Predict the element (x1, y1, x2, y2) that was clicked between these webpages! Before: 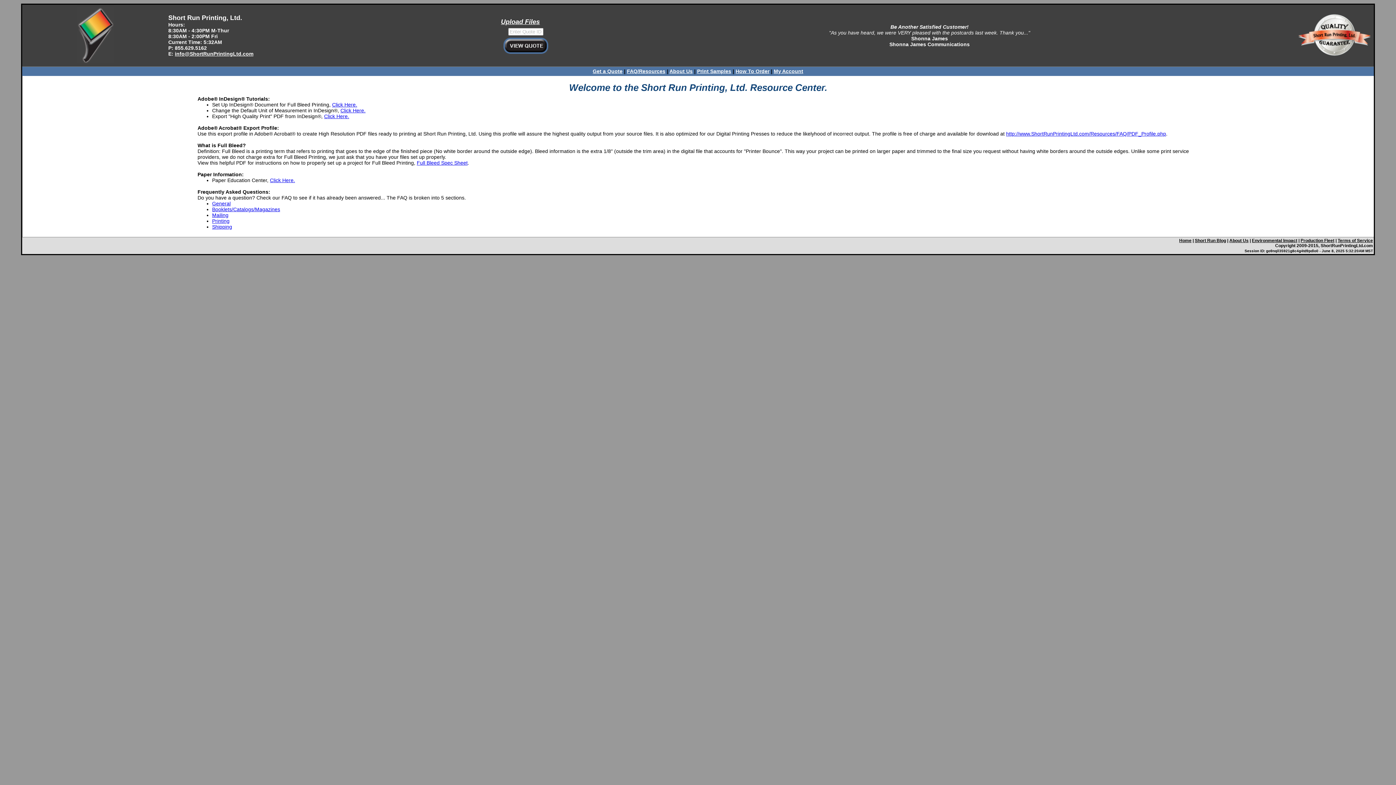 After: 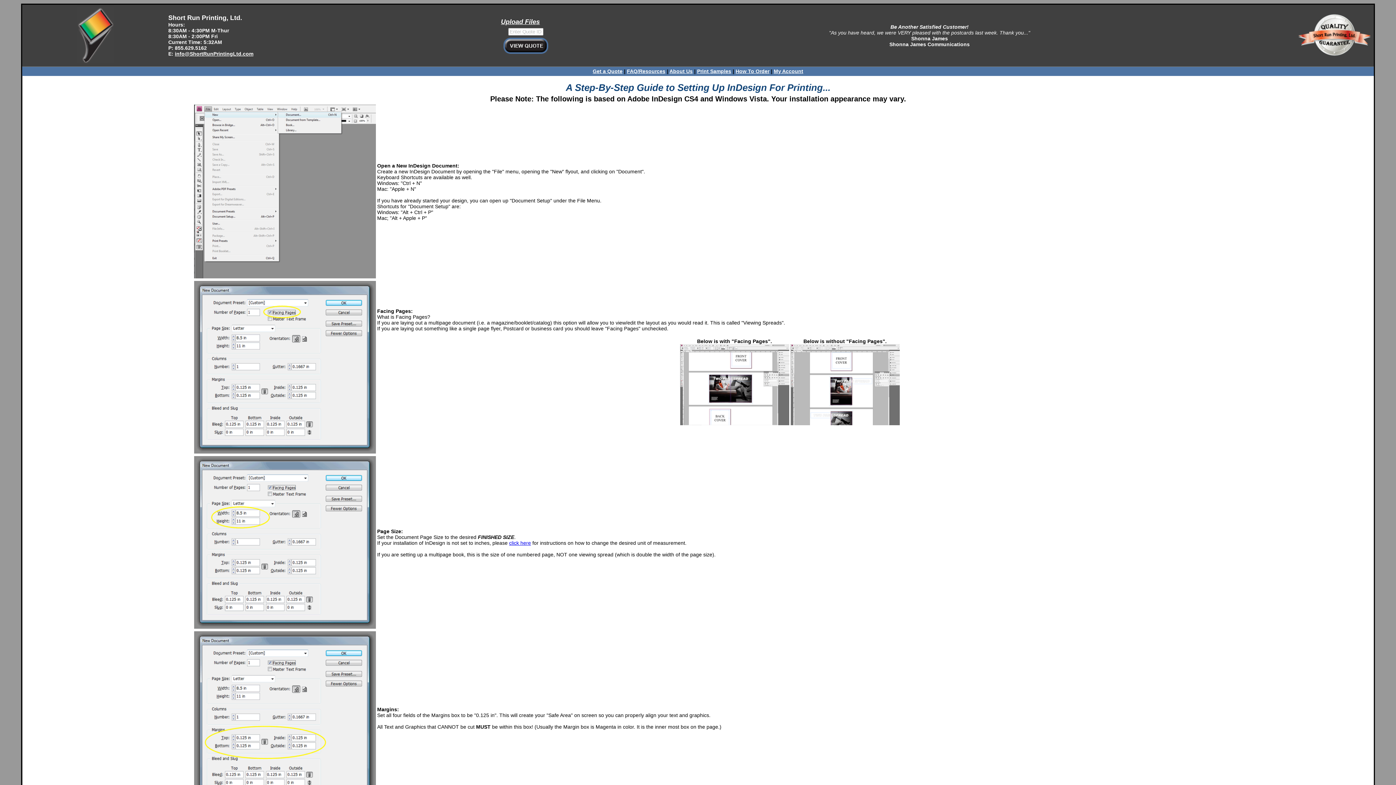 Action: bbox: (332, 101, 357, 107) label: Click Here.